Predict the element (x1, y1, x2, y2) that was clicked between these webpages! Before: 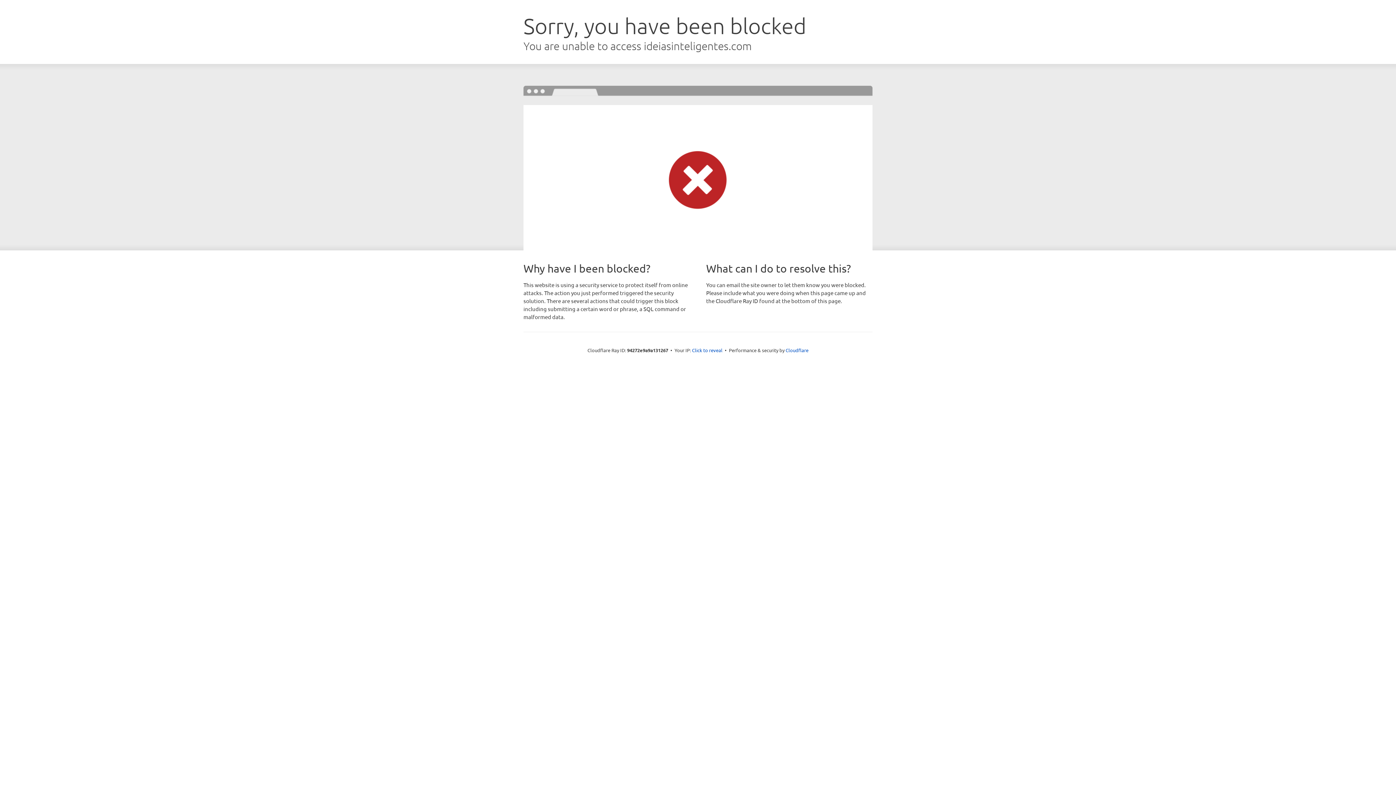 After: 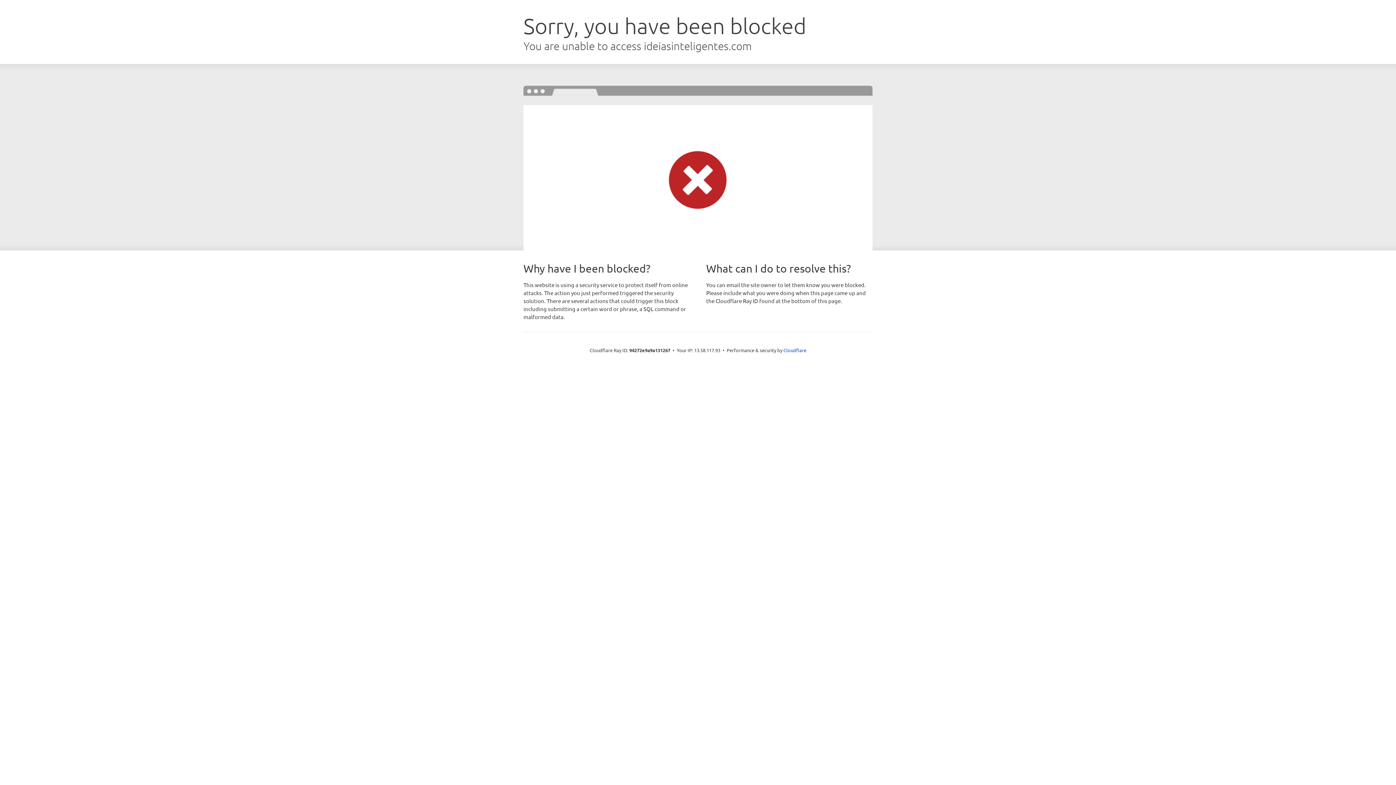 Action: label: Click to reveal bbox: (692, 346, 722, 353)